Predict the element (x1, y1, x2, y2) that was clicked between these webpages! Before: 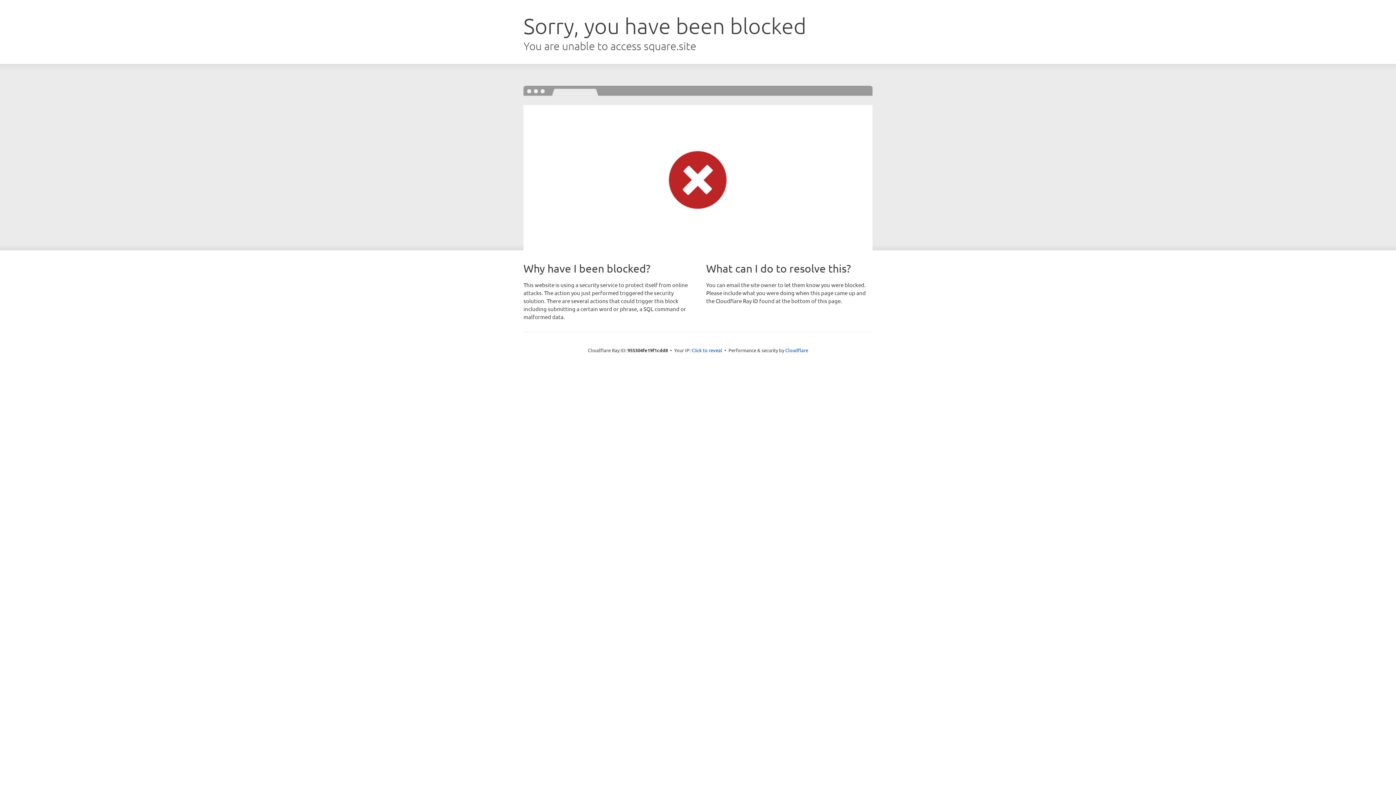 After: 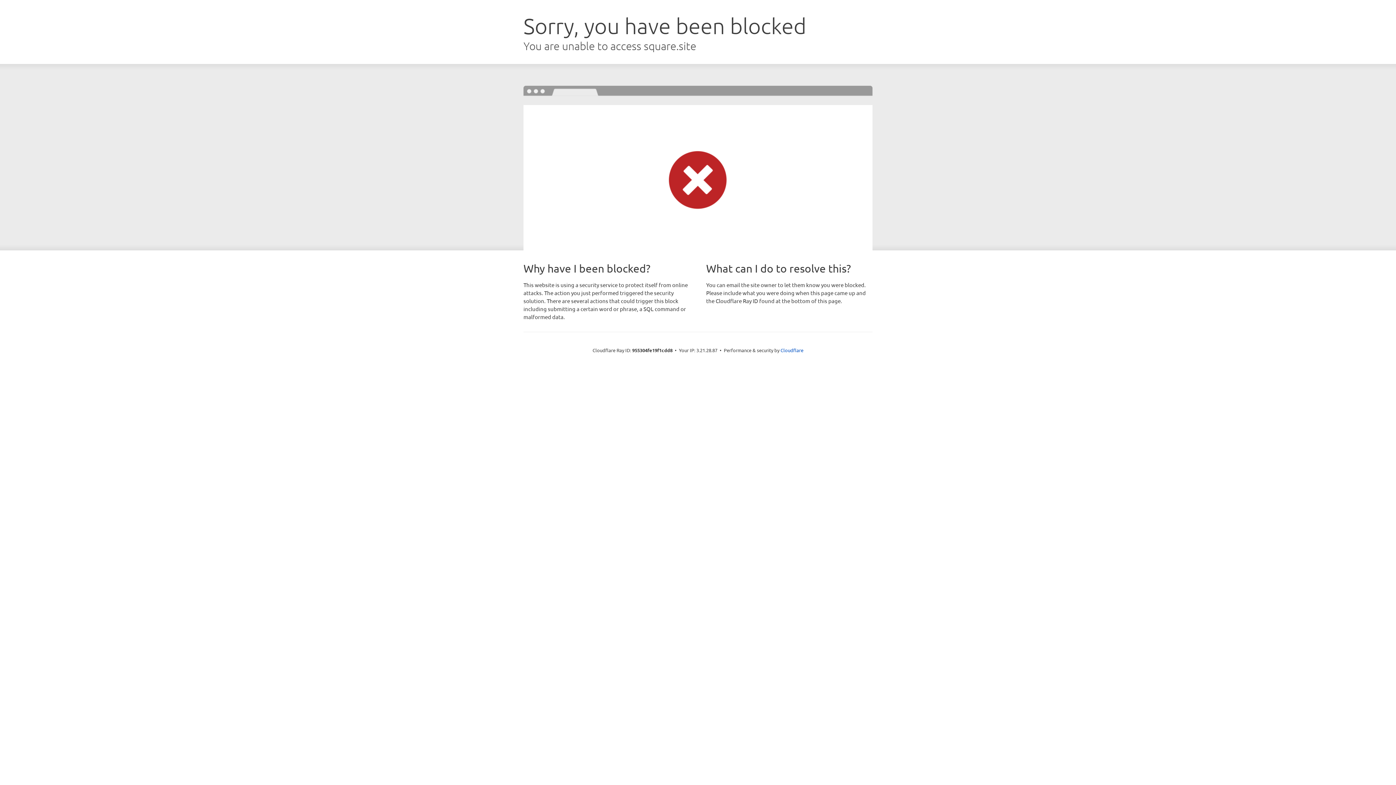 Action: label: Click to reveal bbox: (691, 346, 722, 353)